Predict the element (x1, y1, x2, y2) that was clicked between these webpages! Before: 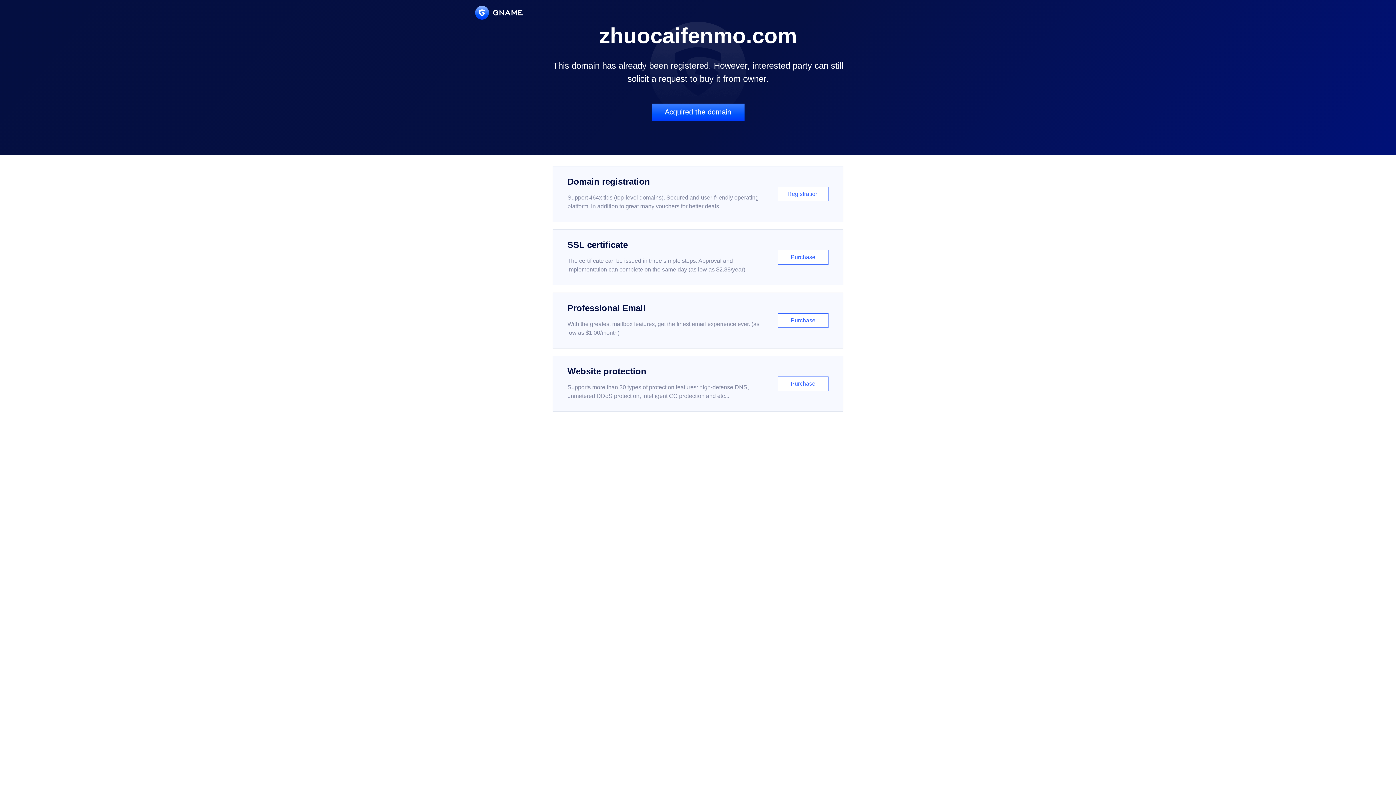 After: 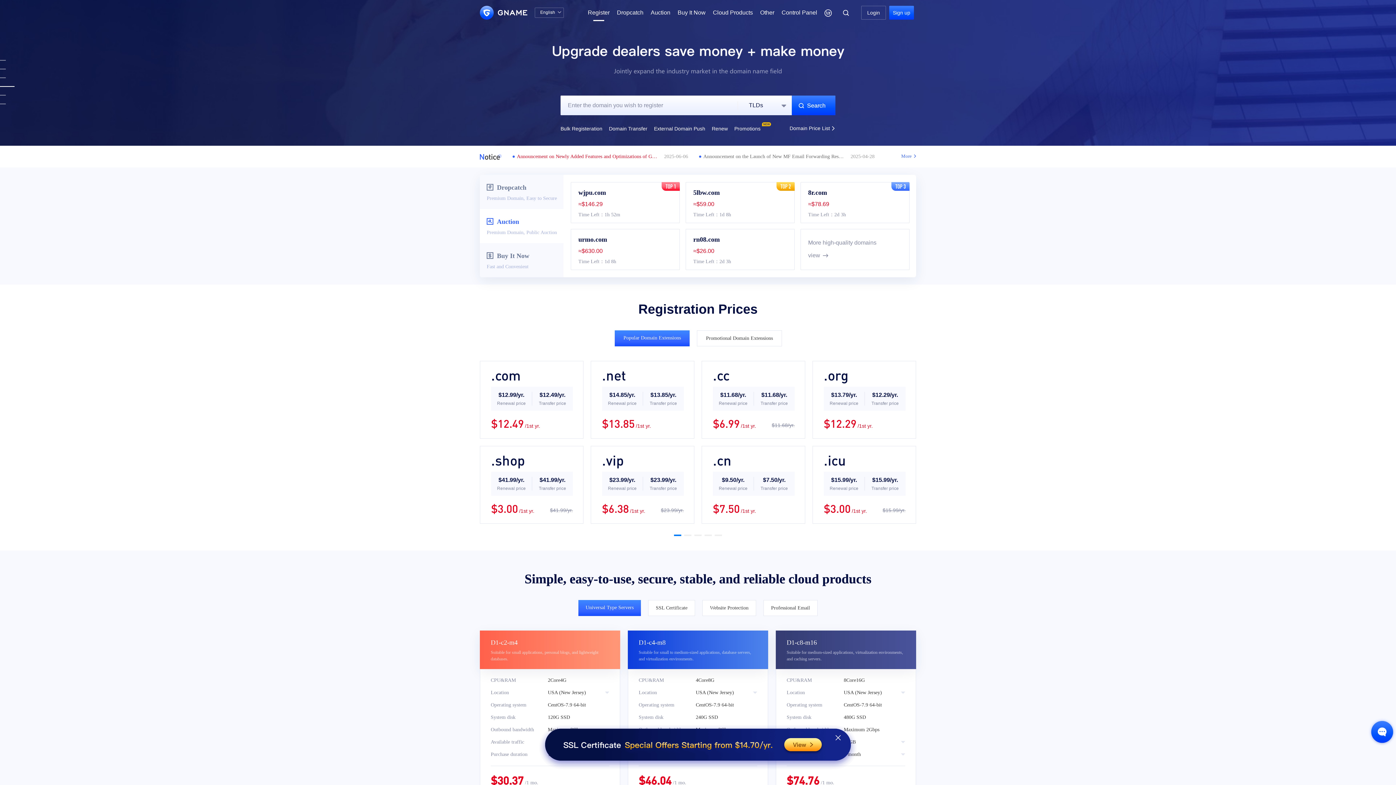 Action: label: Domain registration

Support 464x tlds (top-level domains). Secured and user-friendly operating platform, in addition to great many vouchers for better deals.

Registration bbox: (552, 166, 843, 222)